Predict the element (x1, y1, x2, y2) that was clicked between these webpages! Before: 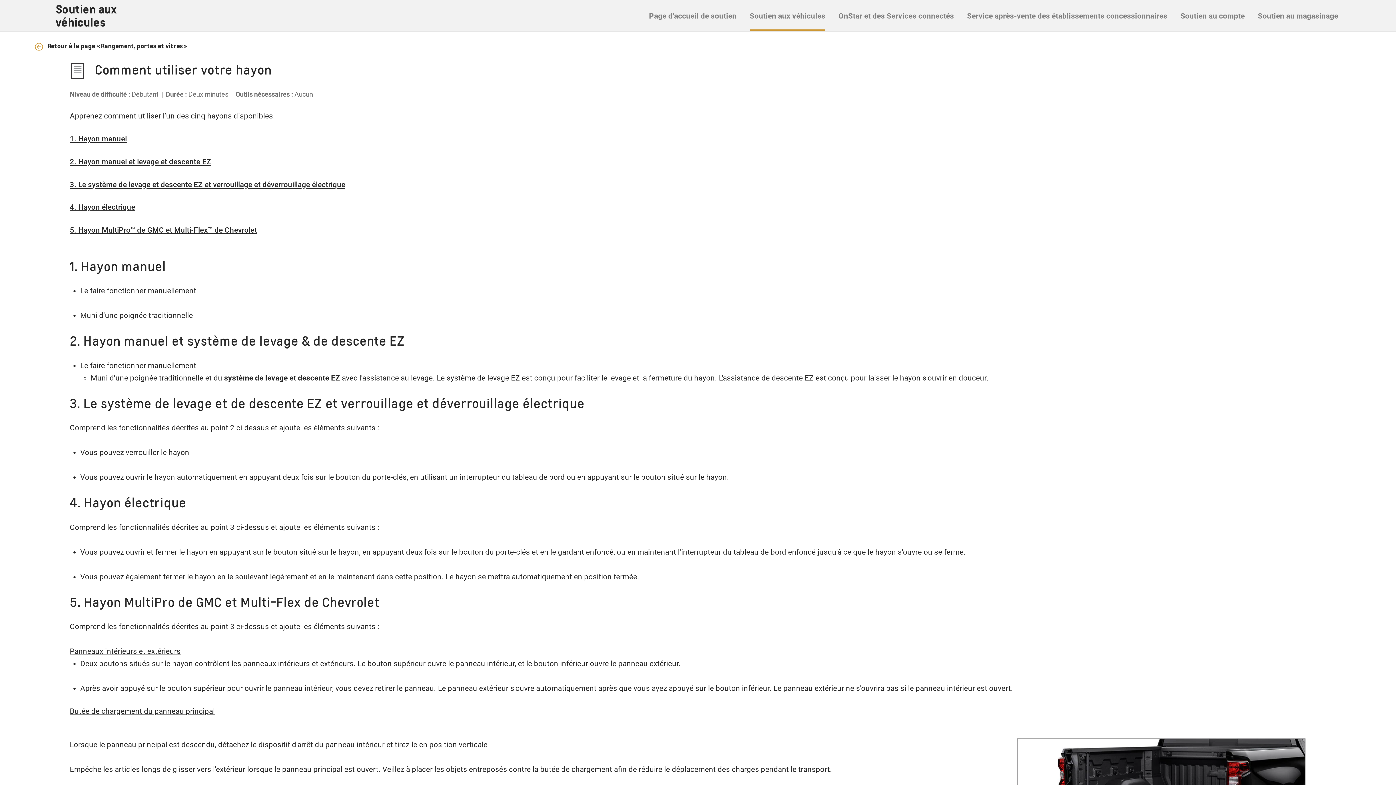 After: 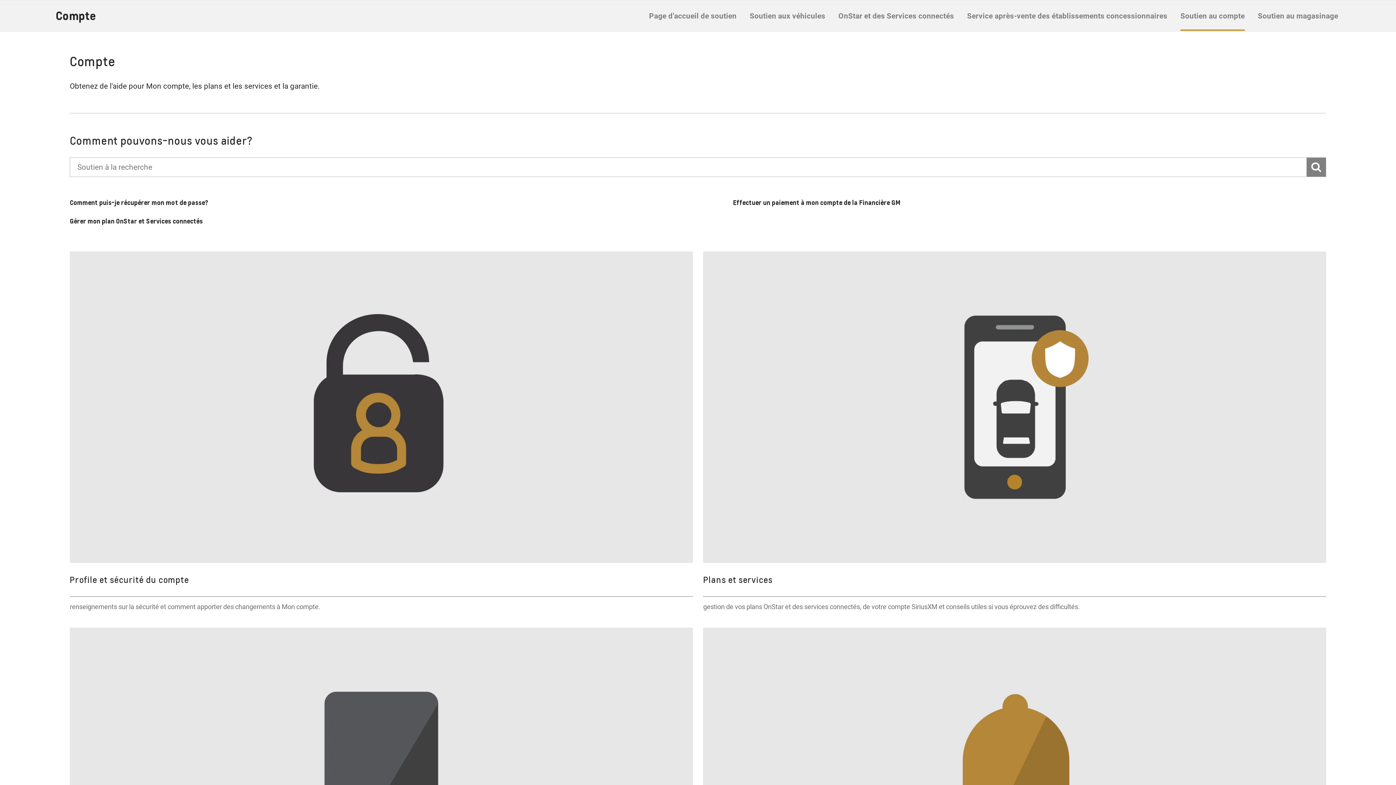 Action: bbox: (1180, 0, 1245, 30) label: Soutien au compte